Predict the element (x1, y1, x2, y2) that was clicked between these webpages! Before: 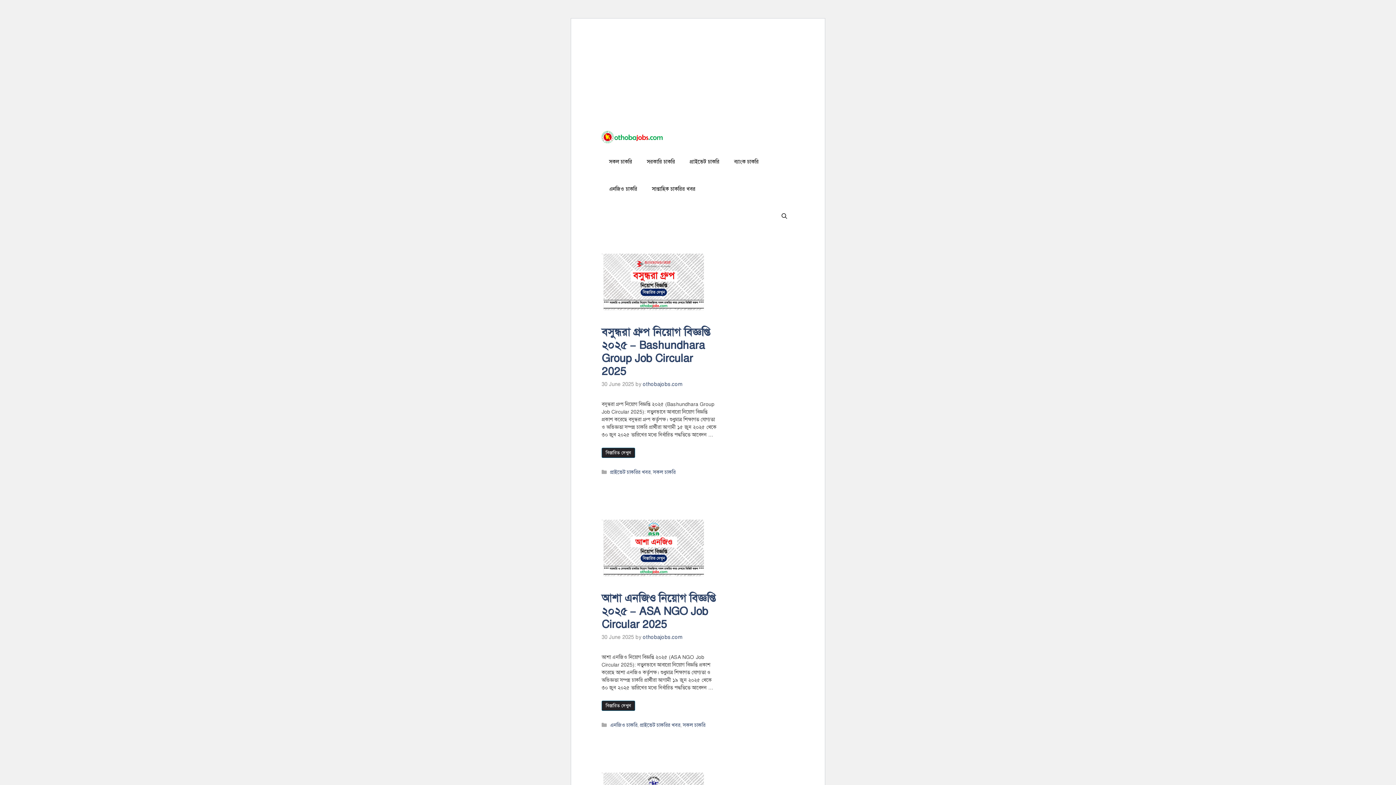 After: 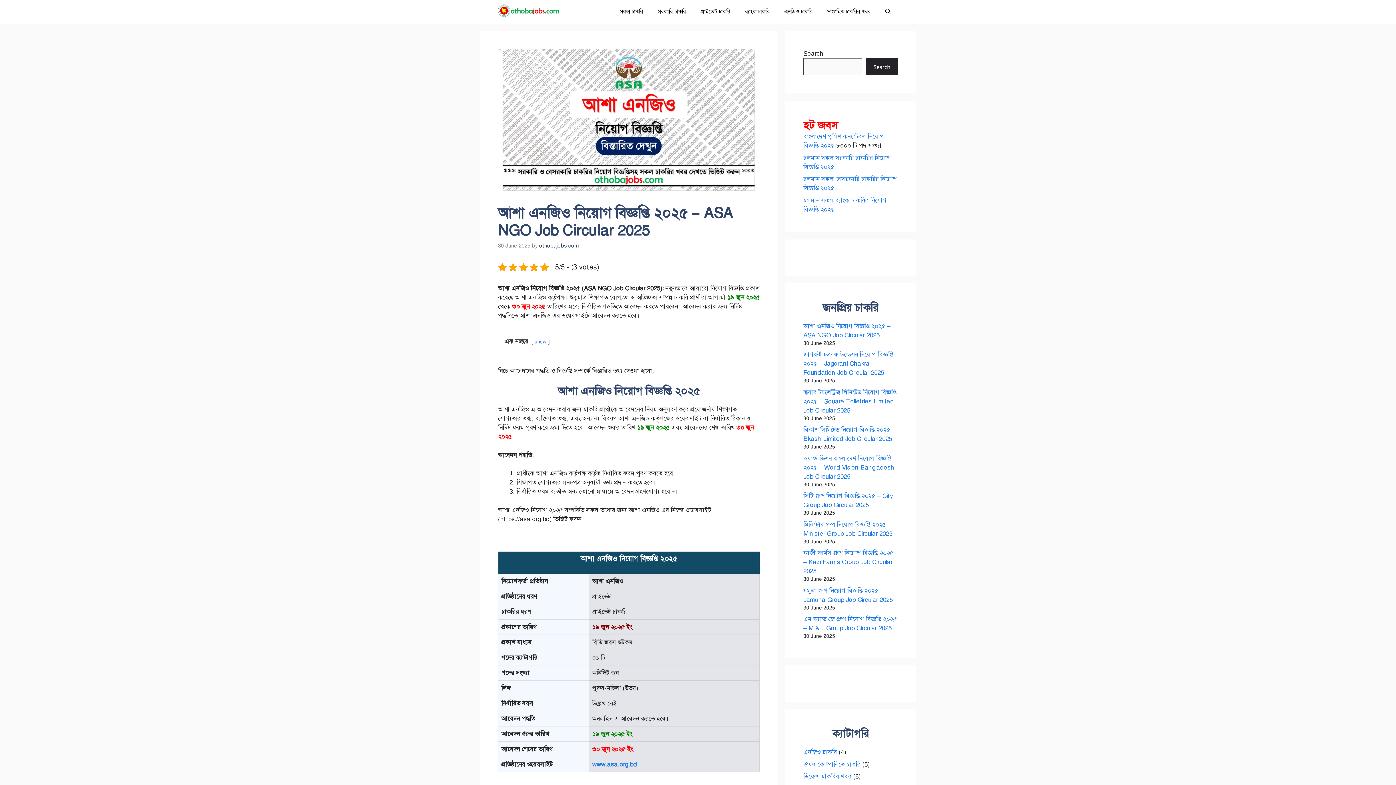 Action: bbox: (601, 701, 635, 711) label: Read more about আশা এনজিও নিয়োগ বিজ্ঞপ্তি ২০২৫ – ASA NGO Job Circular 2025